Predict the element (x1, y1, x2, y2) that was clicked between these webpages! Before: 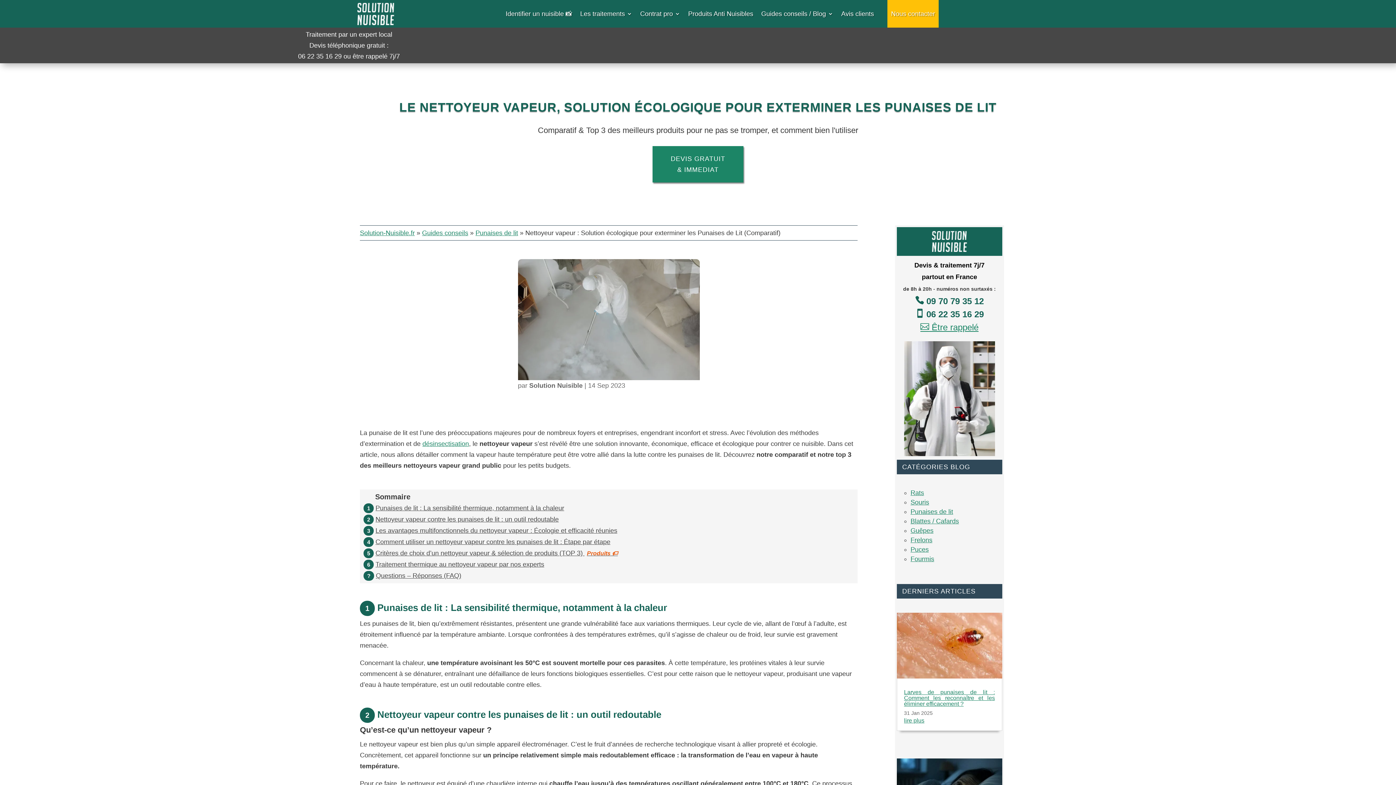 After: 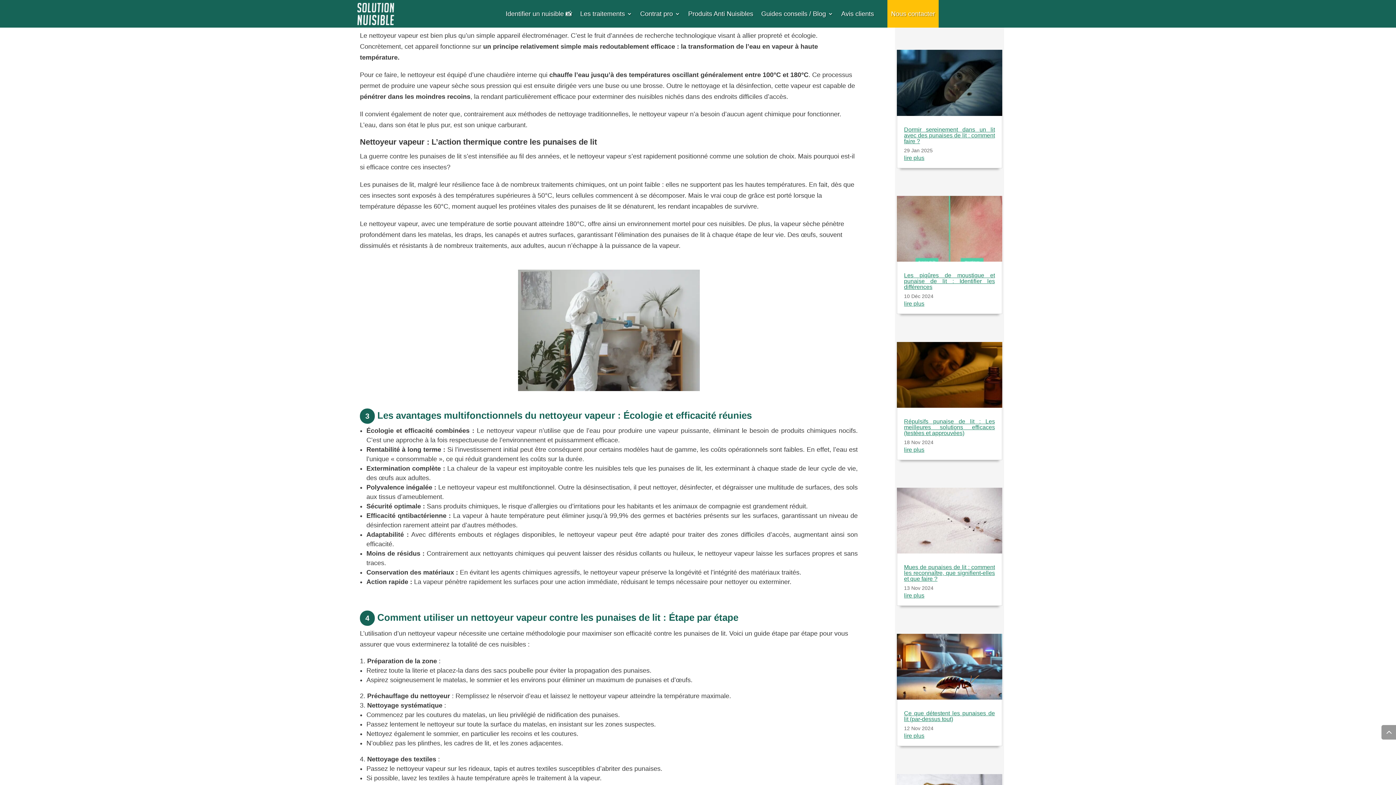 Action: bbox: (375, 515, 558, 523) label: Nettoyeur vapeur contre les punaises de lit : un outil redoutable